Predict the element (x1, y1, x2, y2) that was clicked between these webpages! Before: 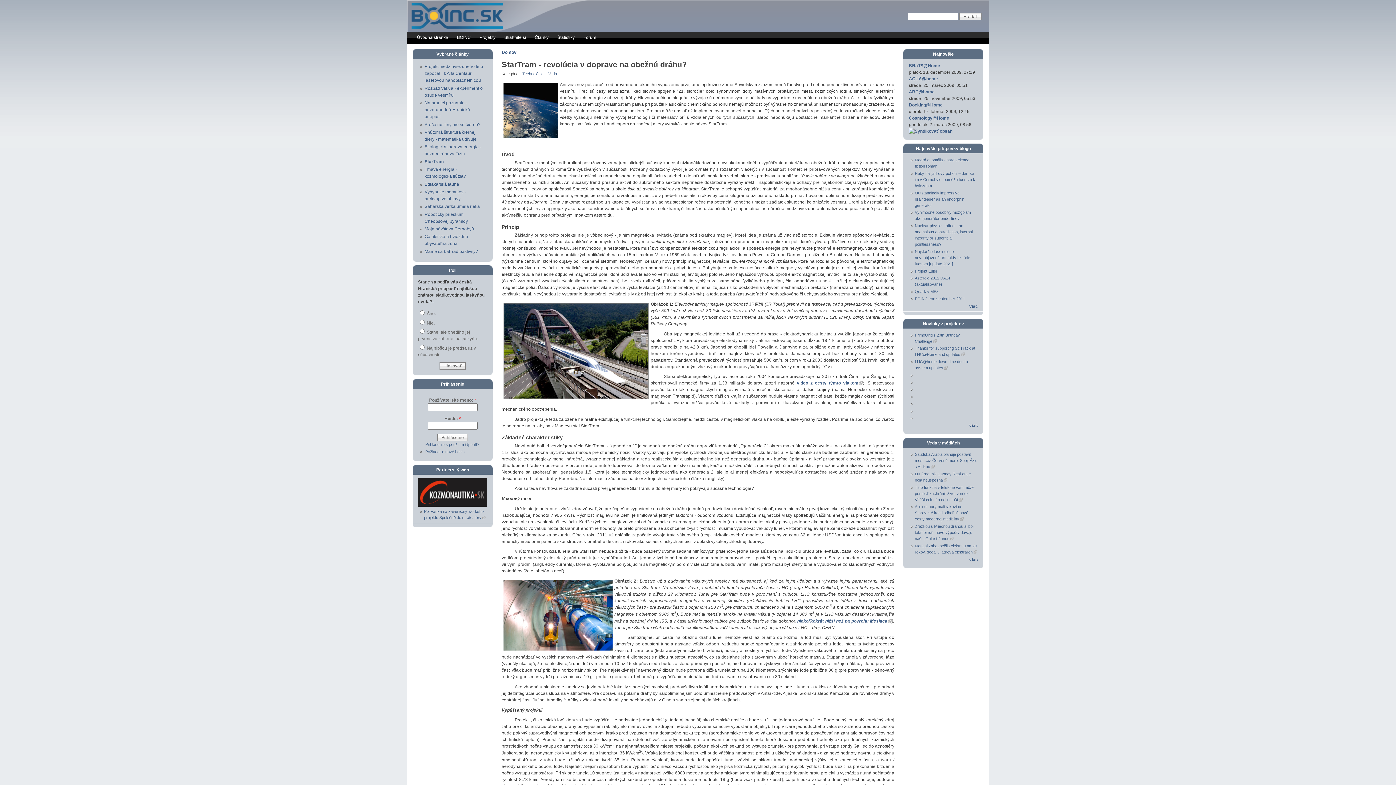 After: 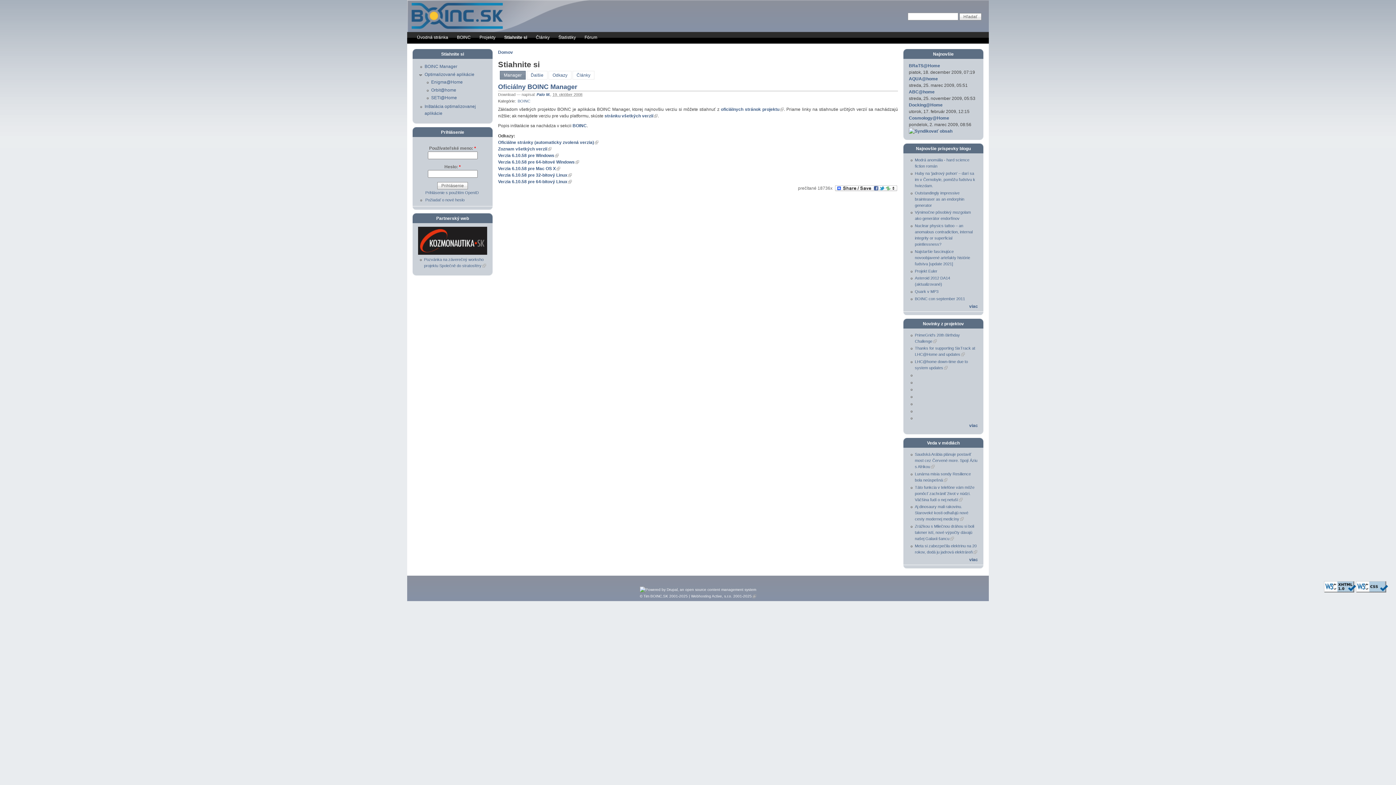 Action: label: Stiahnite si bbox: (500, 32, 530, 43)